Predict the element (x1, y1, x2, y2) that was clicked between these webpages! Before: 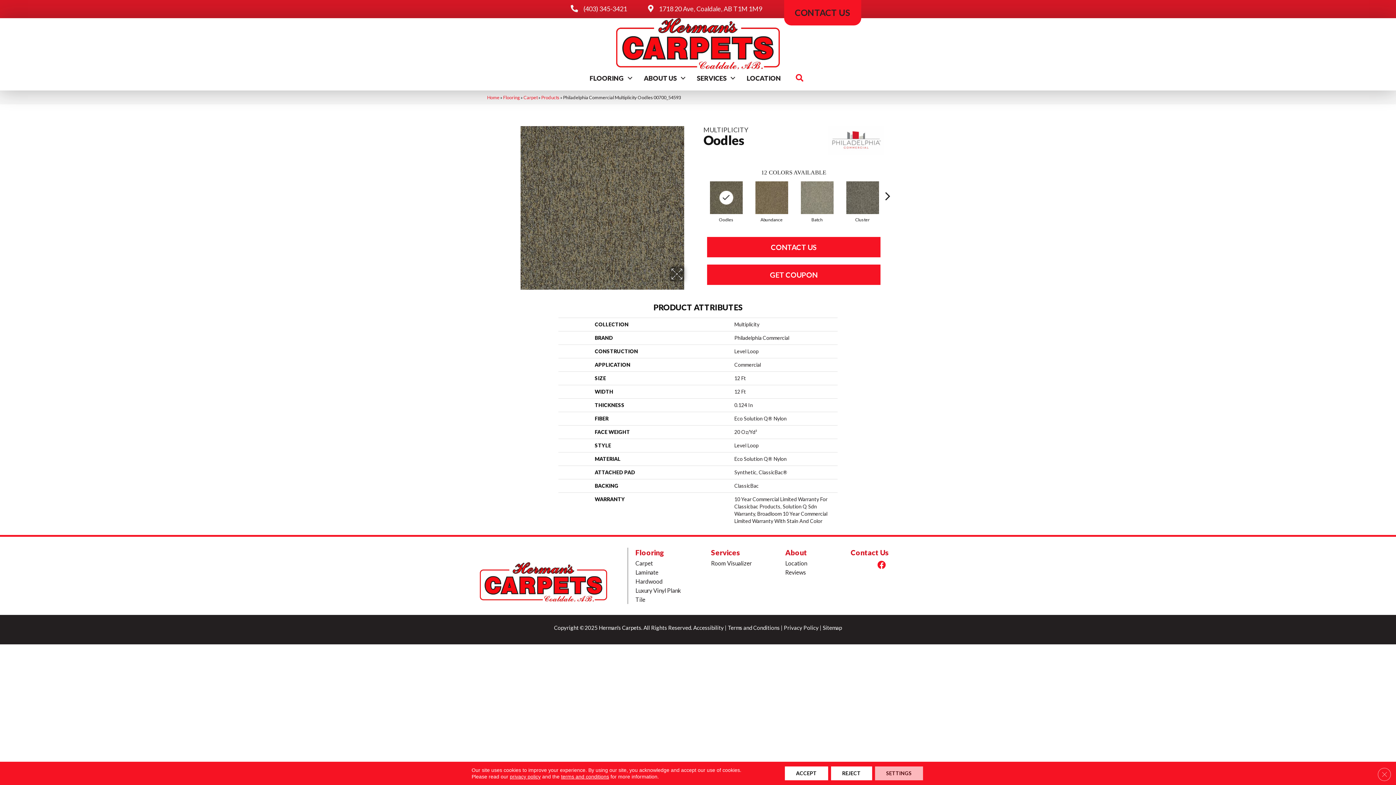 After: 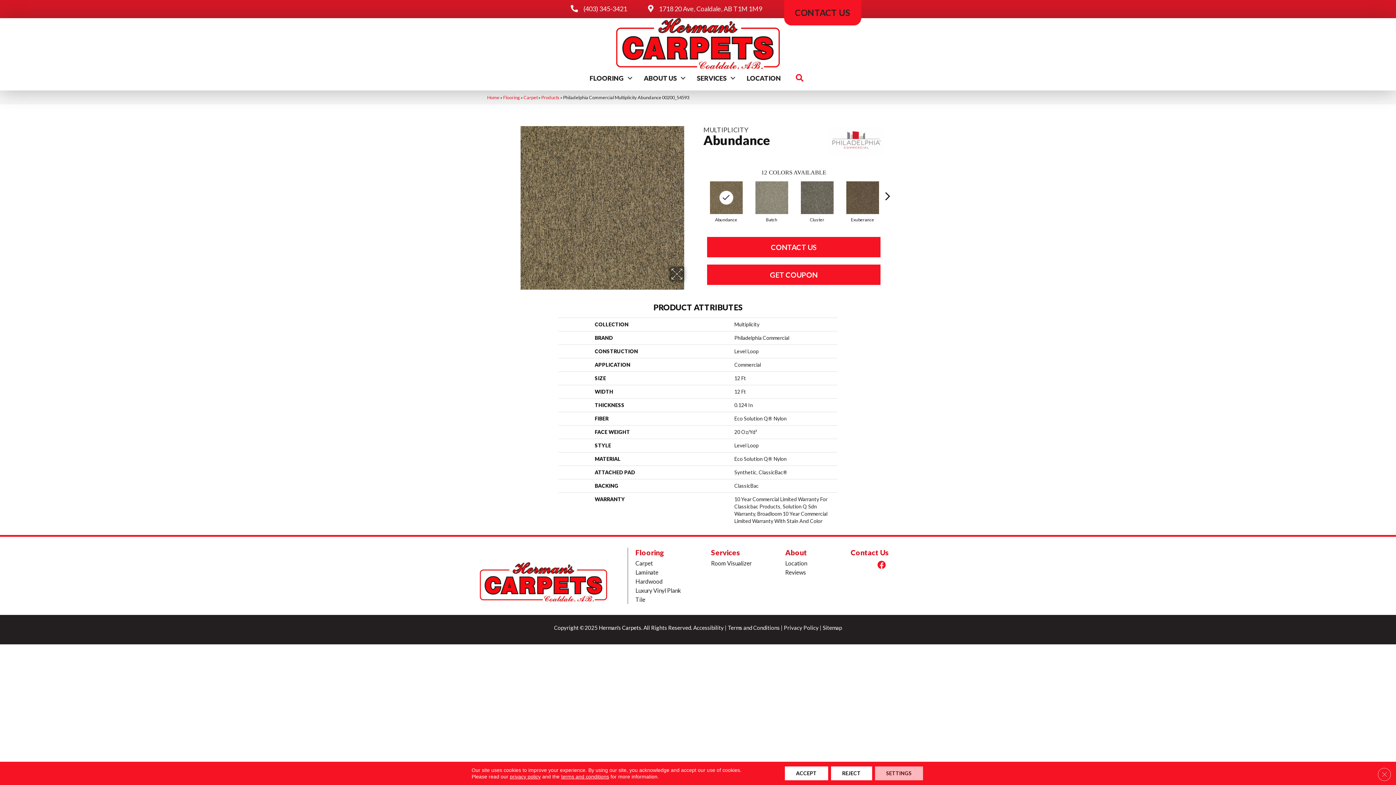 Action: bbox: (760, 216, 782, 222) label: Abundance